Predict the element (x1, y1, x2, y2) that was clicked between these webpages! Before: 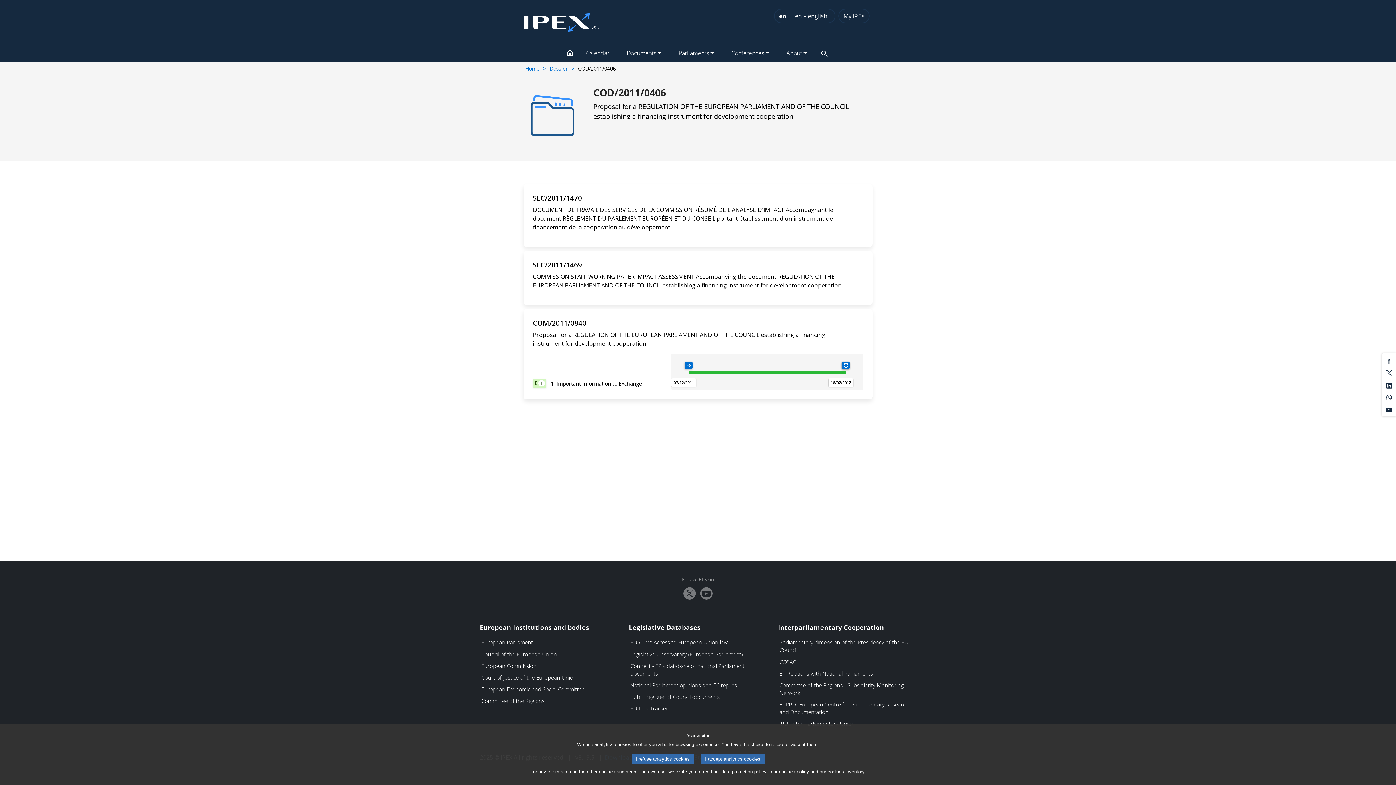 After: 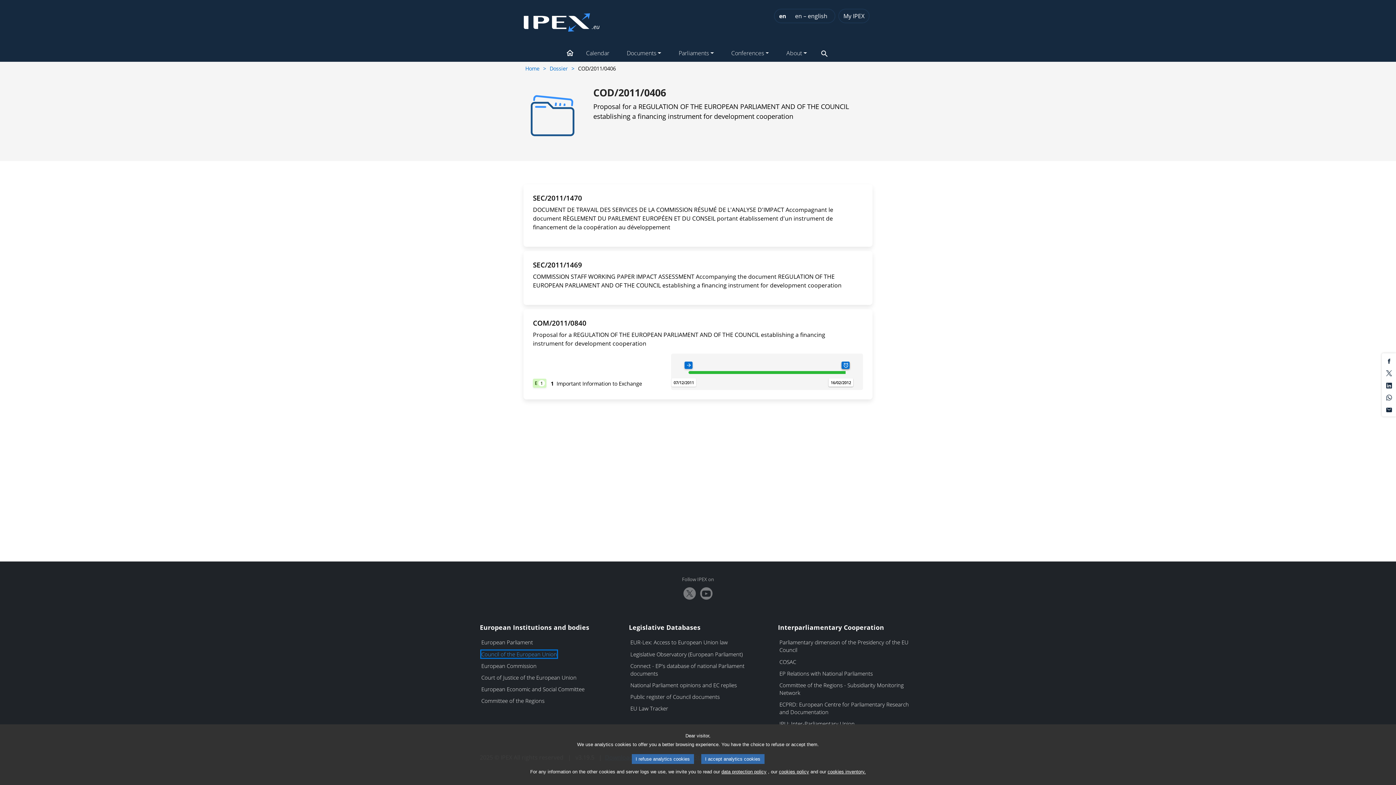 Action: bbox: (481, 650, 557, 658) label: Council of the European Union